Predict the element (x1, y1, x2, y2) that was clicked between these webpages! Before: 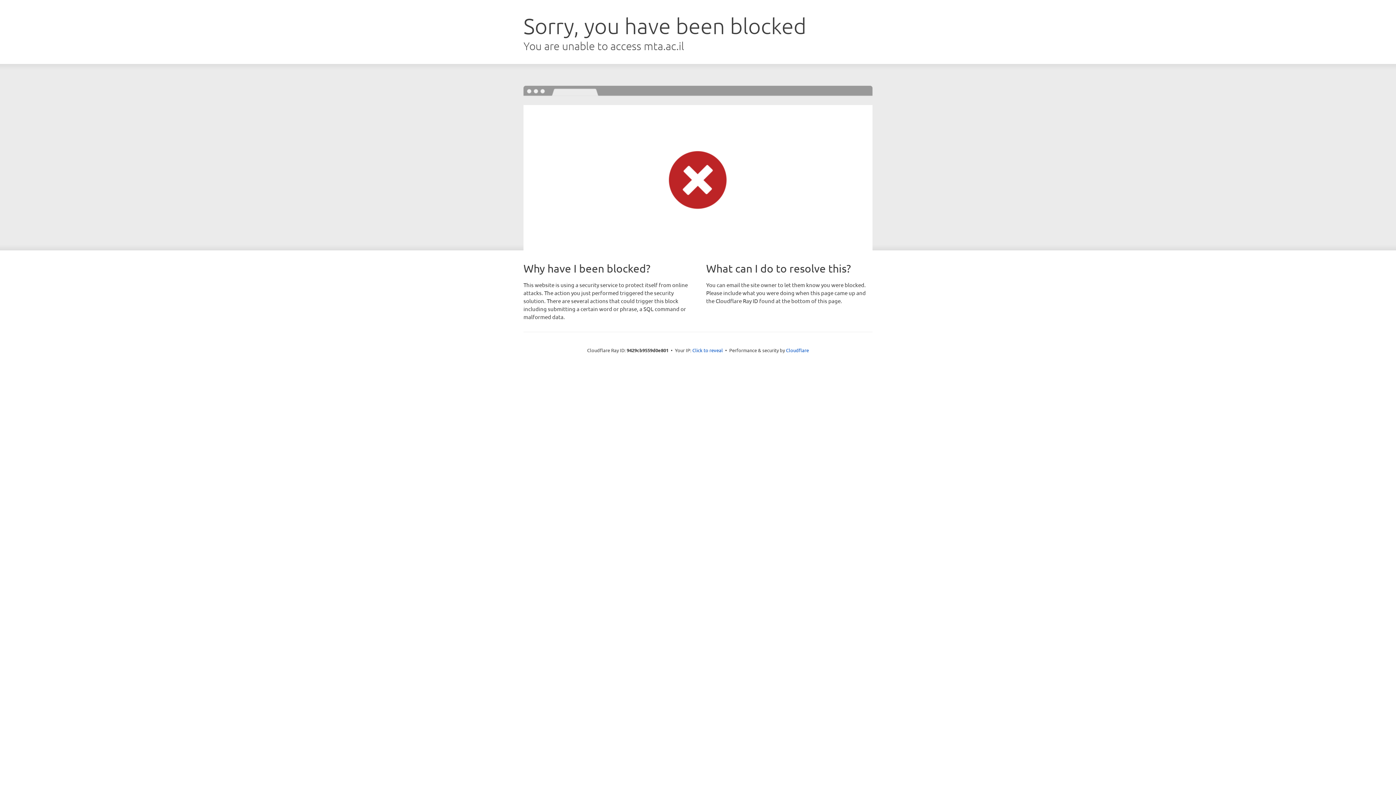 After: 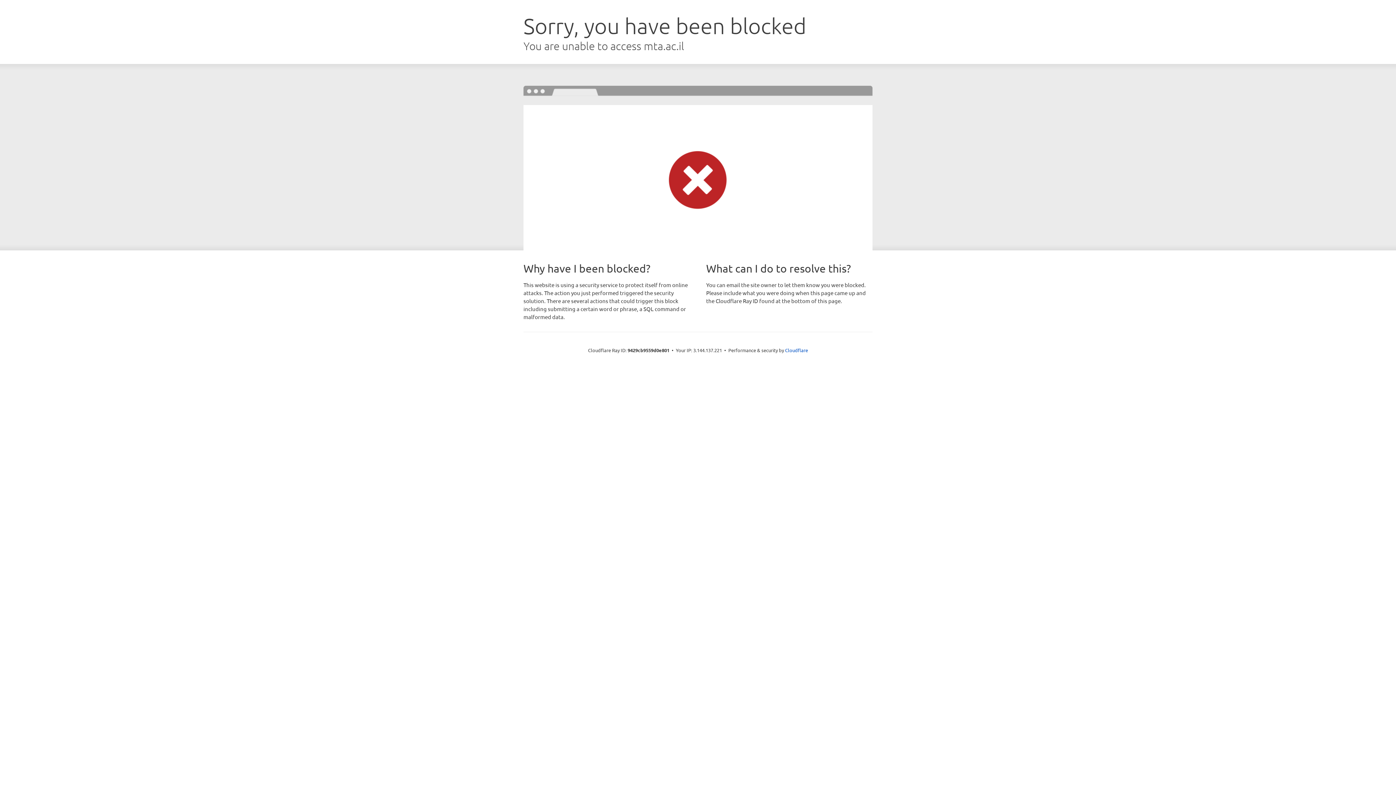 Action: bbox: (692, 346, 723, 353) label: Click to reveal